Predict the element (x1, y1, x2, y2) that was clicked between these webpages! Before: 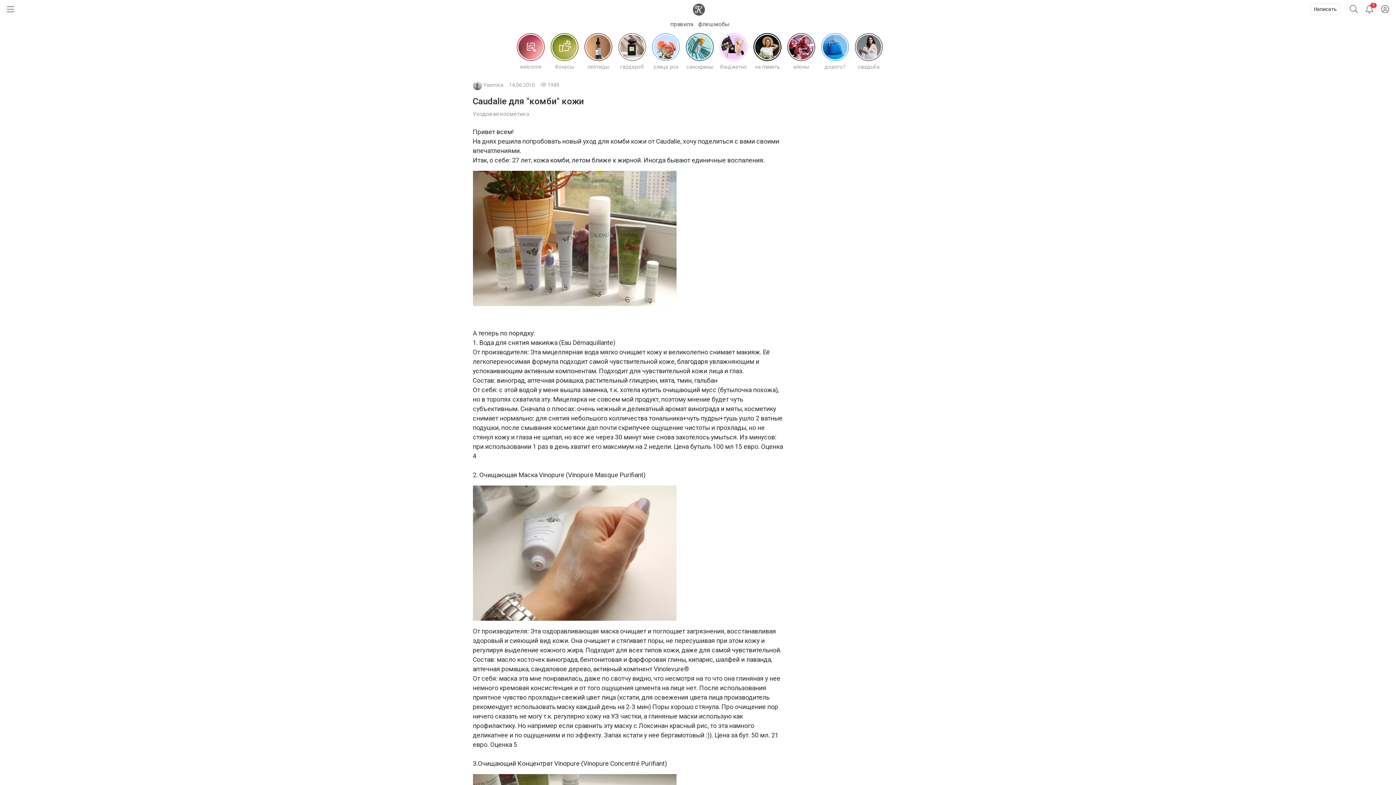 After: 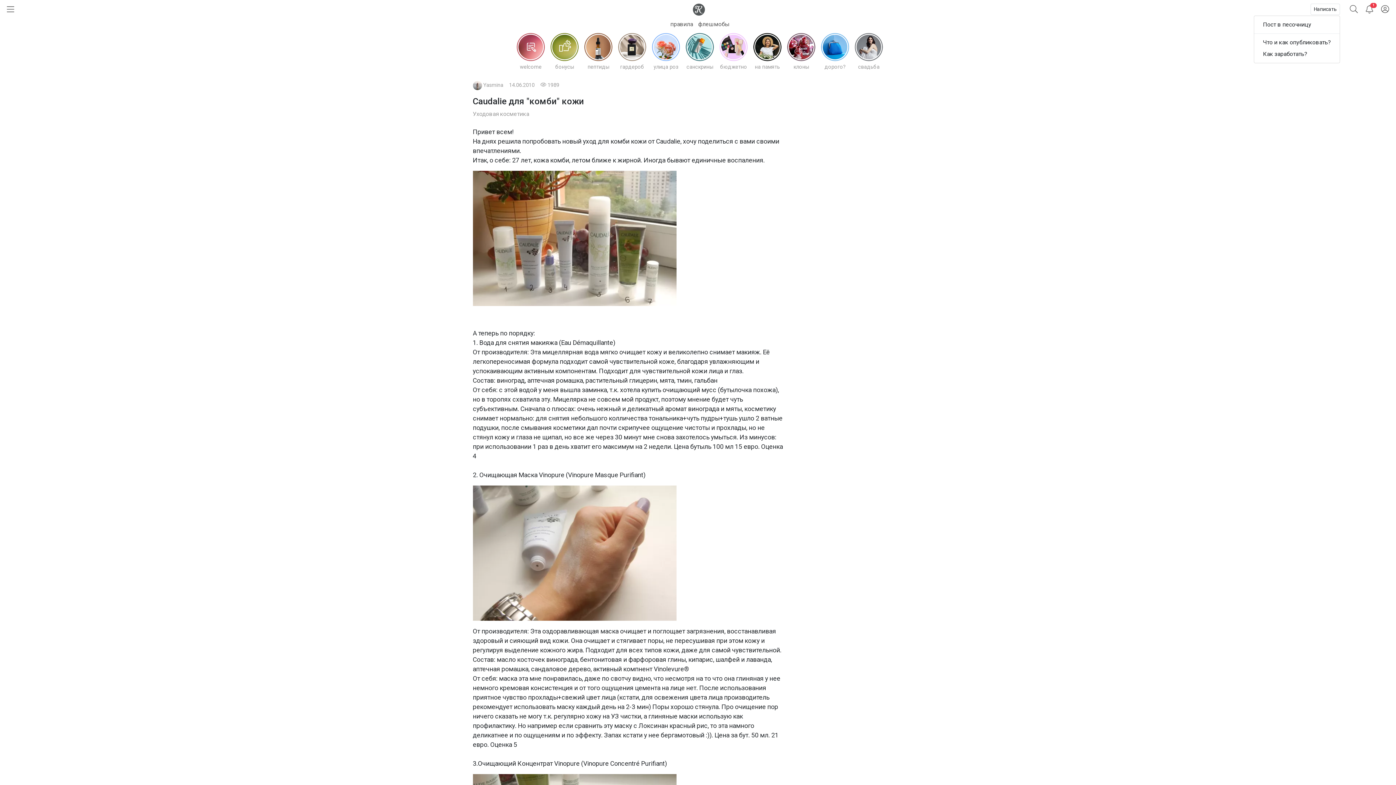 Action: bbox: (1310, 3, 1340, 14) label: Написать